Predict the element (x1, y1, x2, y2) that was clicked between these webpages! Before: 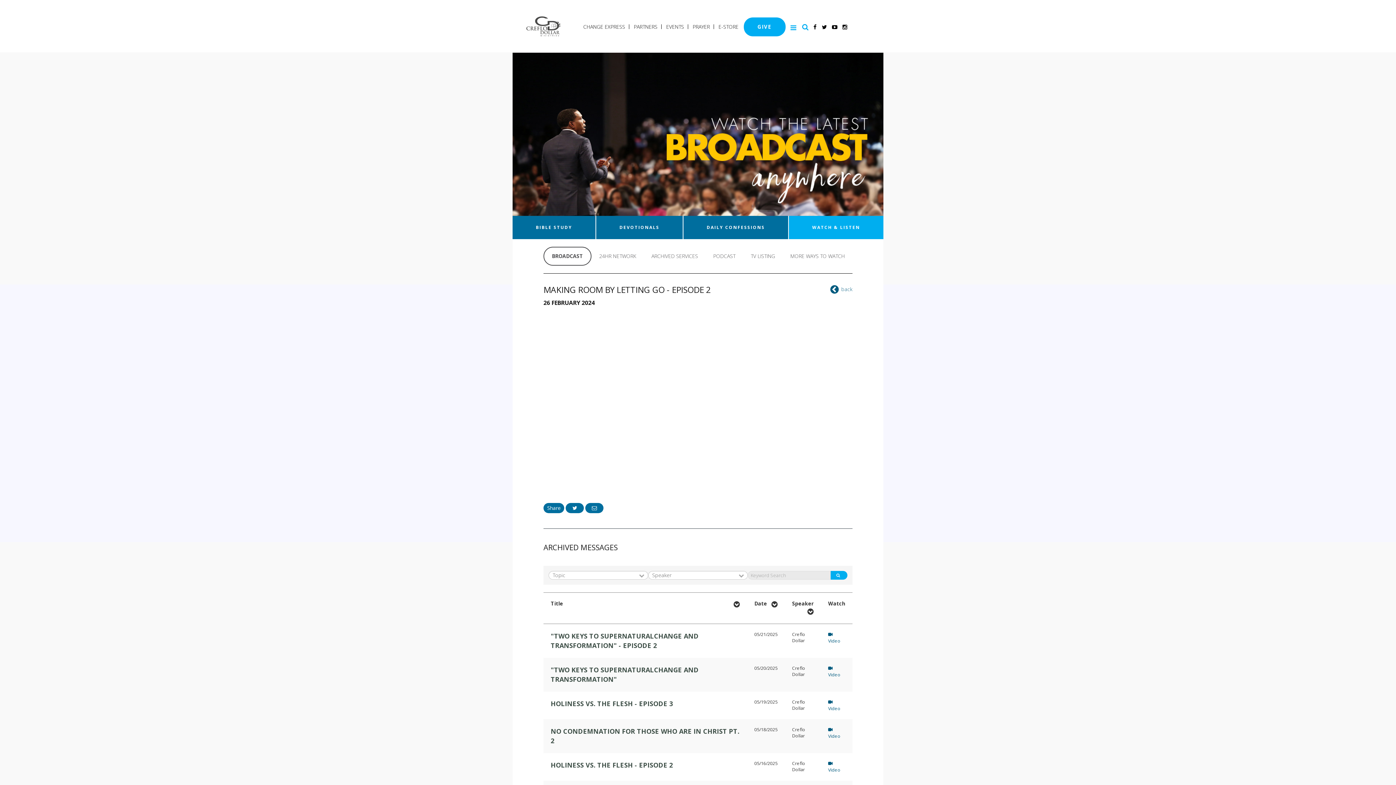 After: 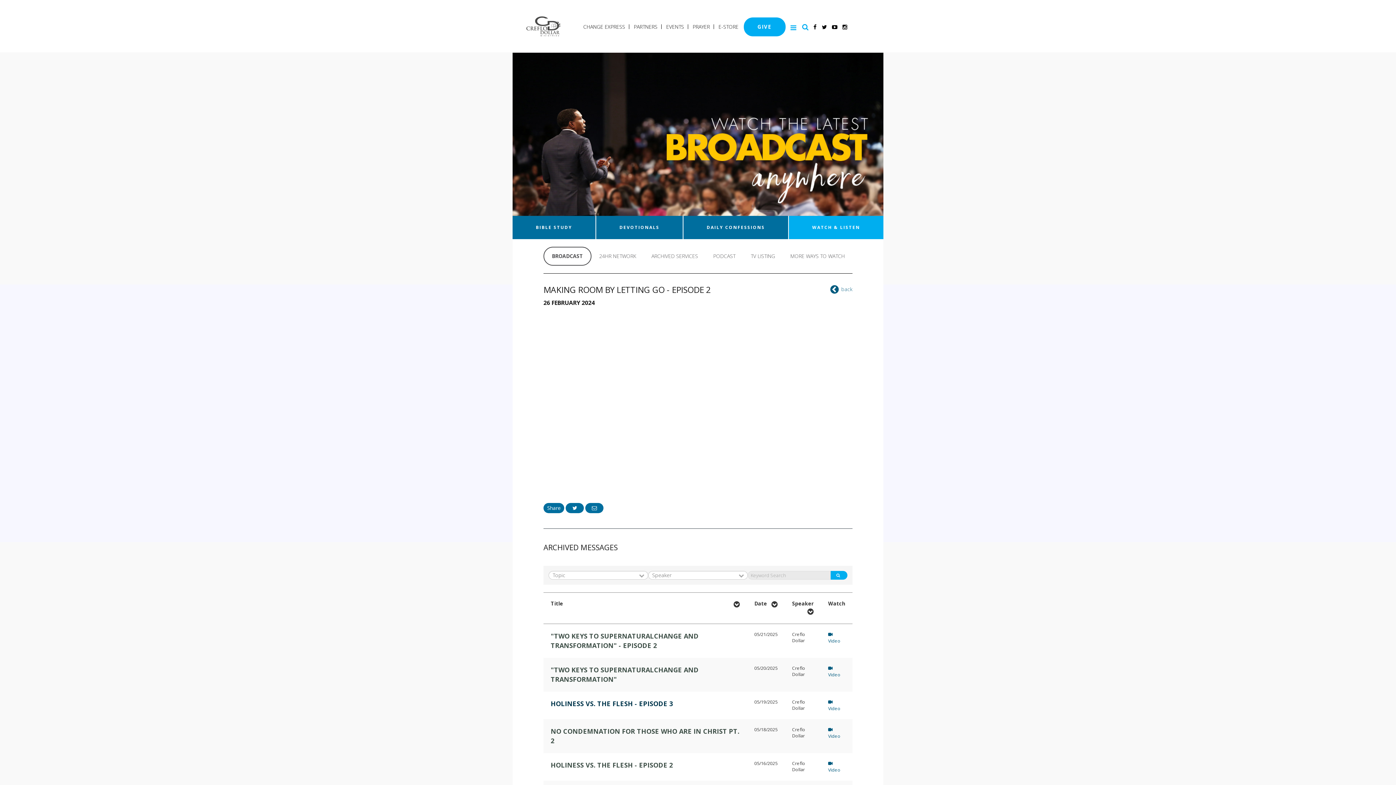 Action: bbox: (550, 699, 673, 708) label: HOLINESS VS. THE FLESH - EPISODE 3